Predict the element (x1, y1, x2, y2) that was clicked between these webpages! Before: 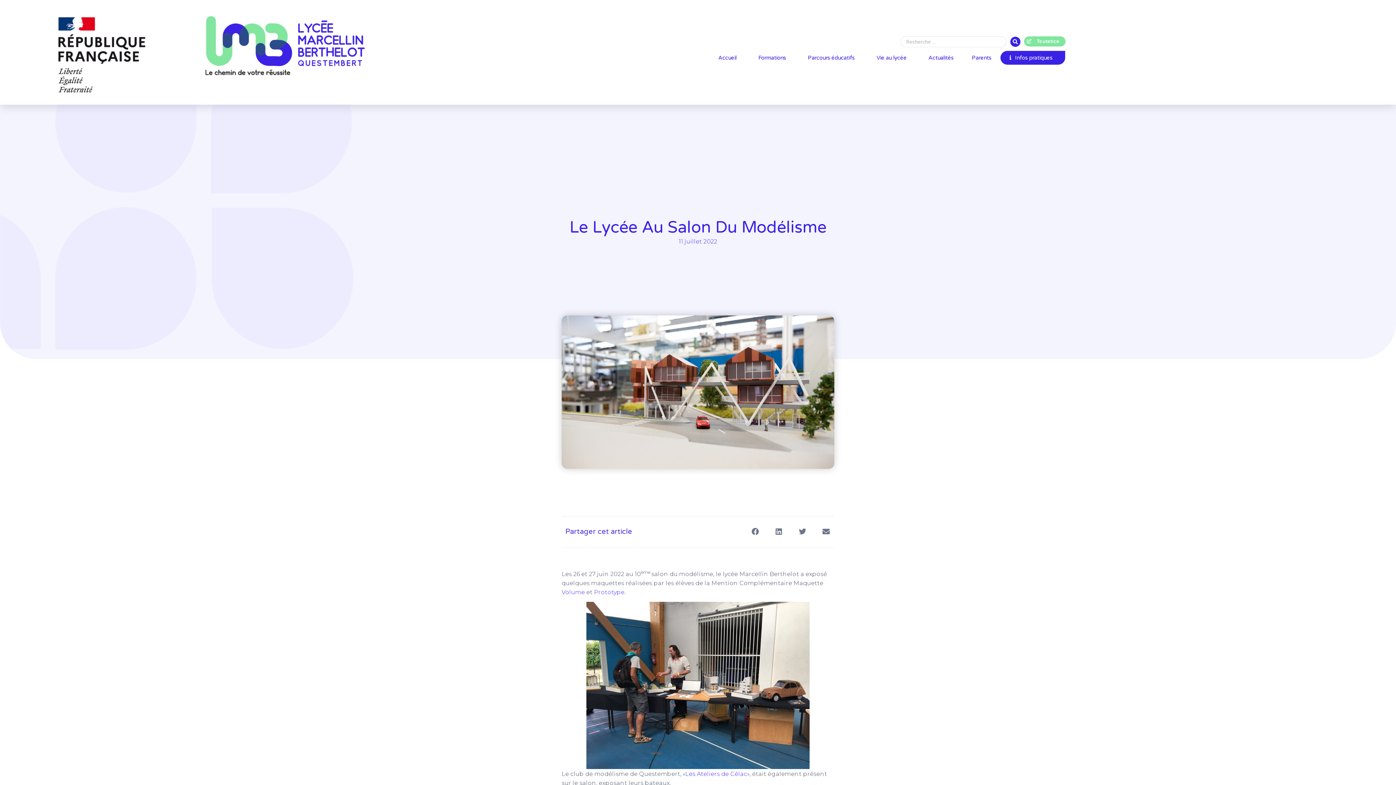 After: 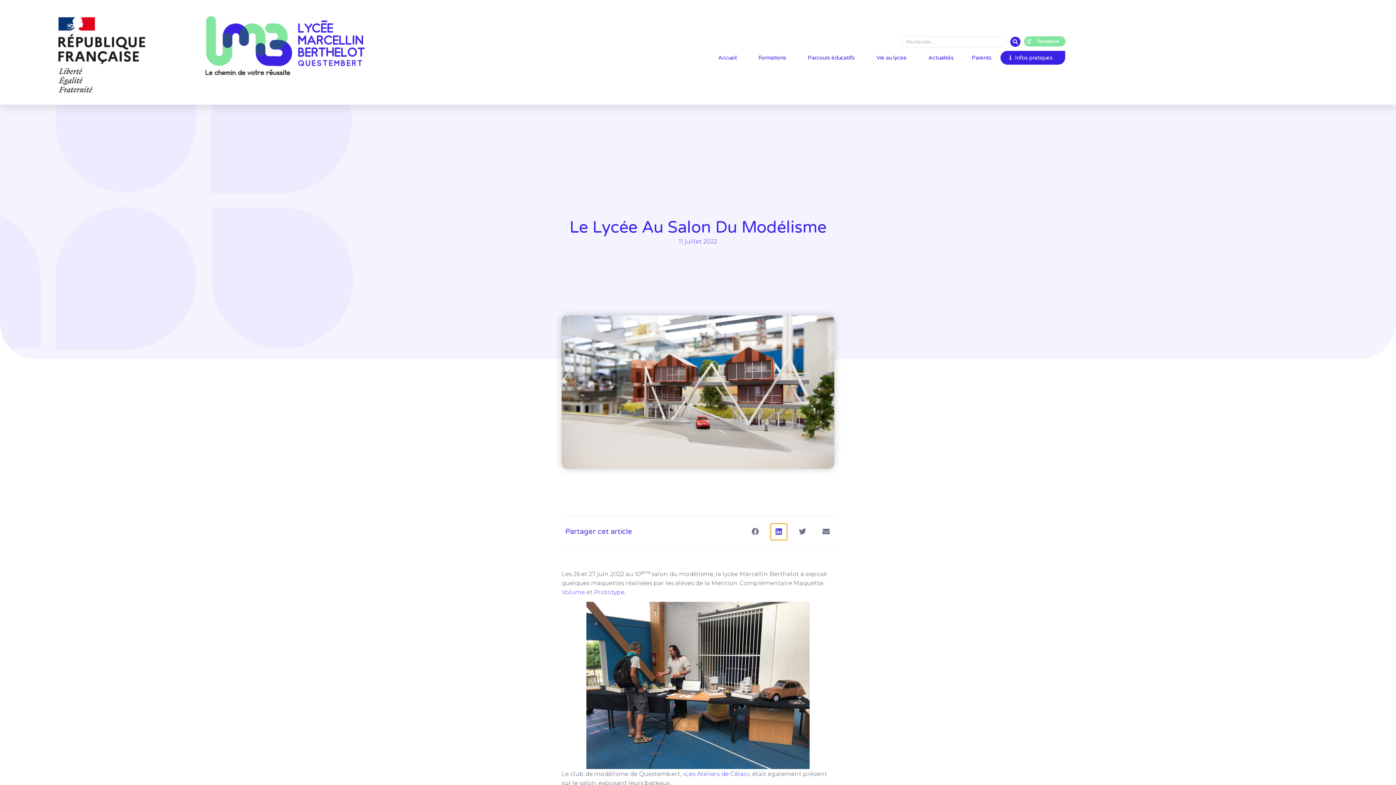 Action: label: Partager sur linkedin bbox: (770, 523, 787, 540)